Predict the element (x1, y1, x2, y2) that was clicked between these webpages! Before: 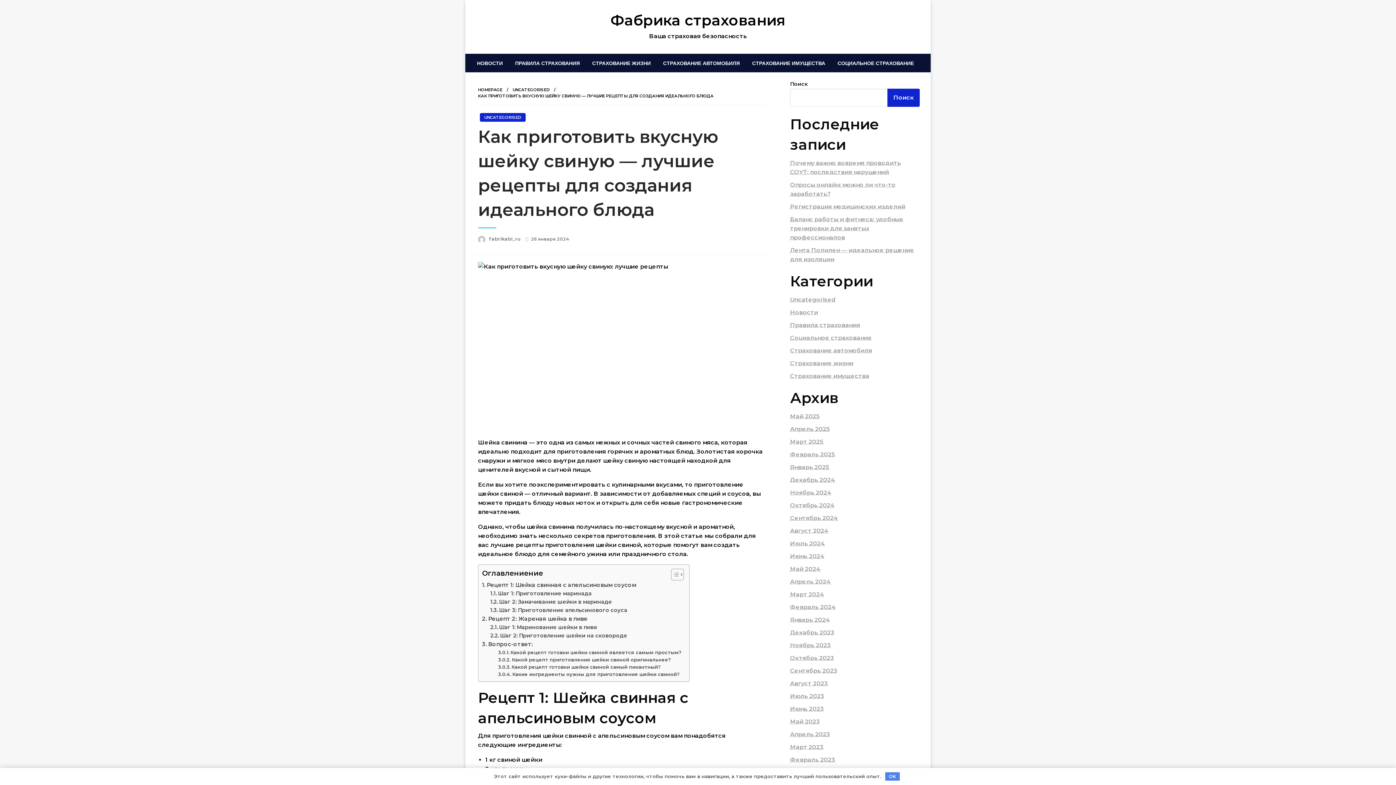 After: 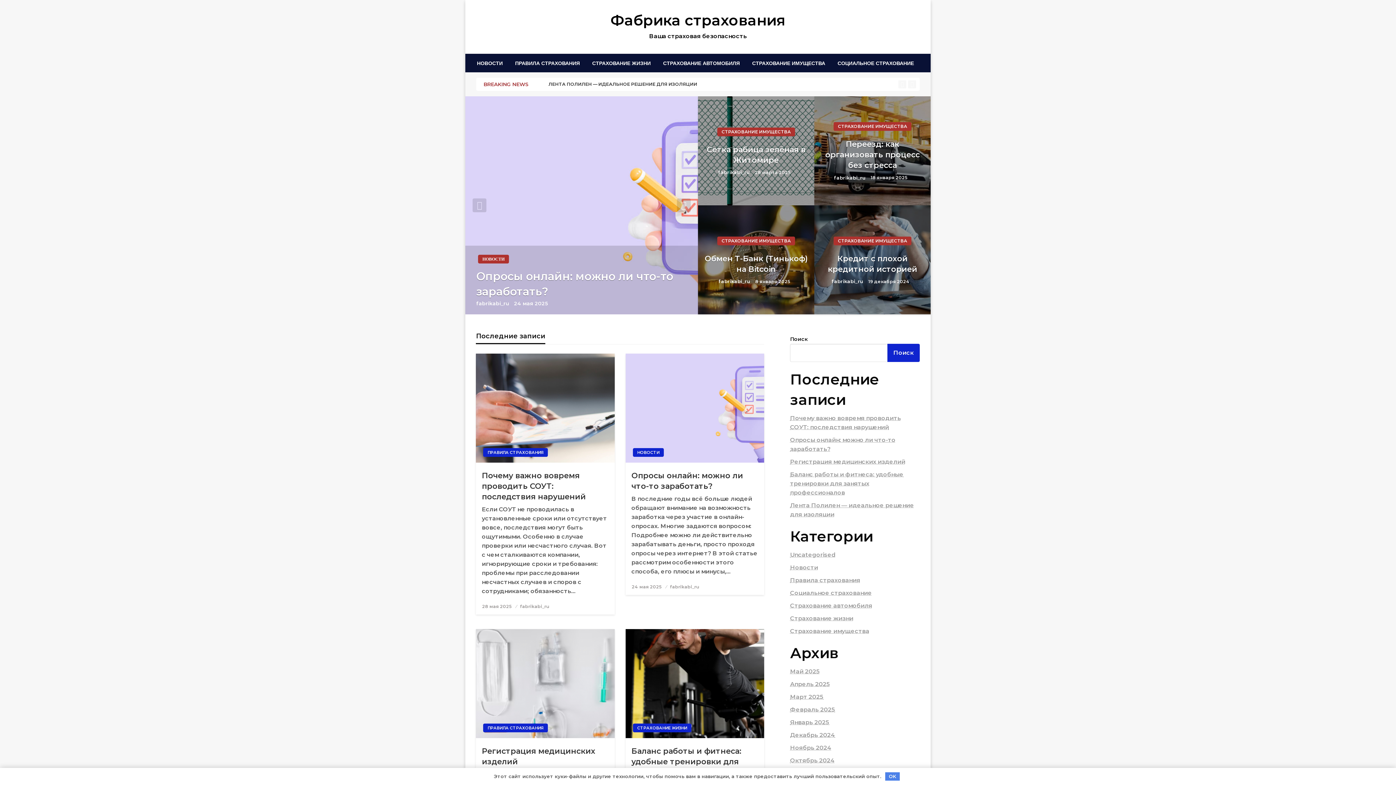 Action: bbox: (790, 527, 828, 534) label: Август 2024